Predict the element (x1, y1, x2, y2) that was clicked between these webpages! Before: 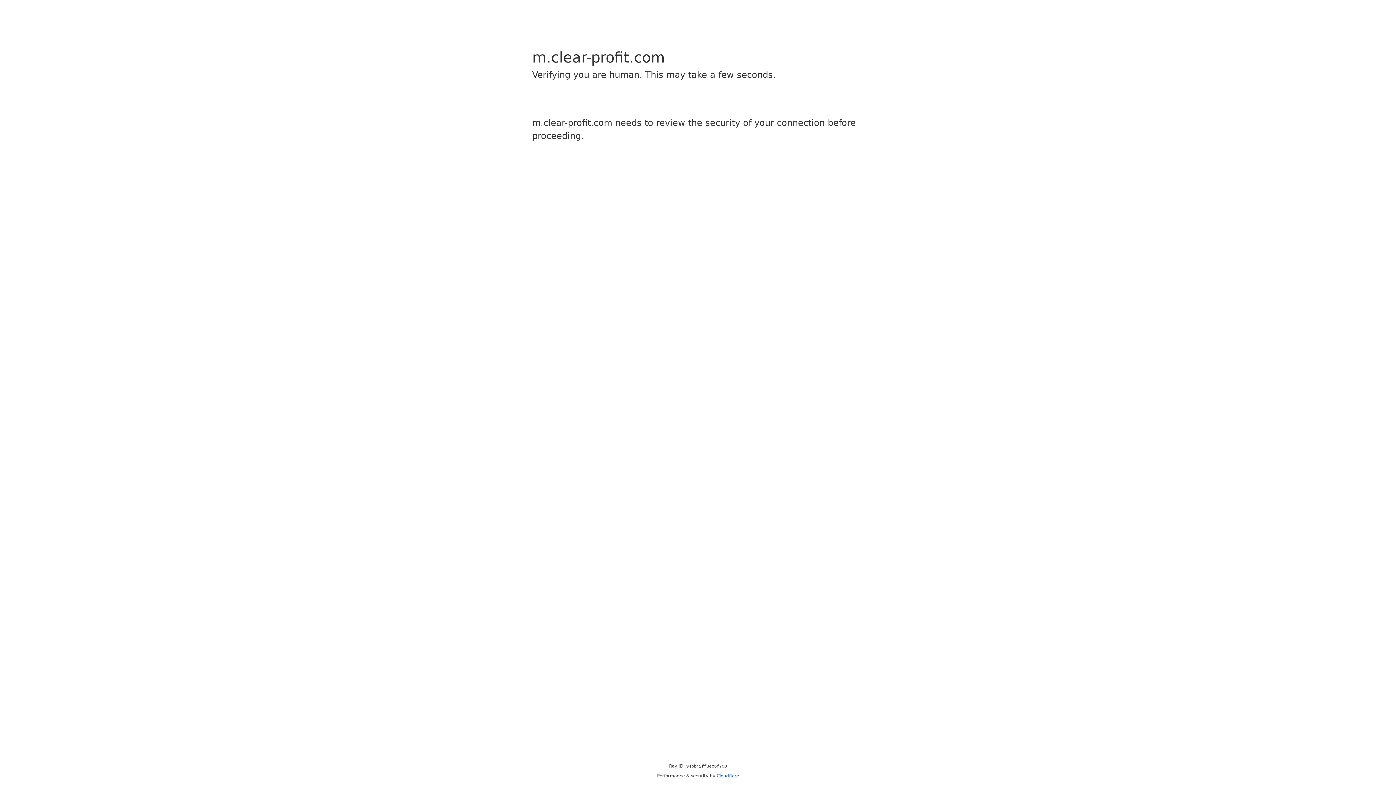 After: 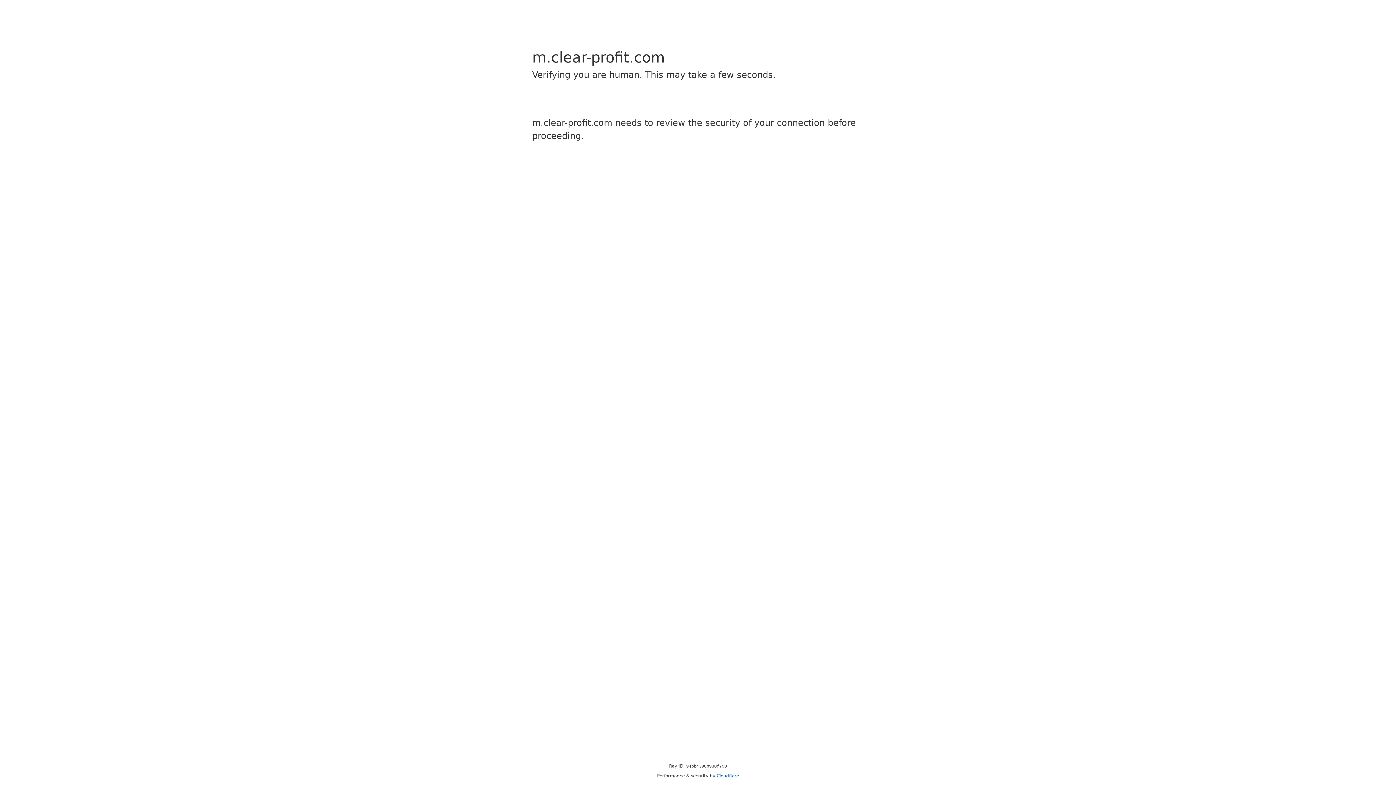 Action: bbox: (716, 773, 739, 778) label: Cloudflare